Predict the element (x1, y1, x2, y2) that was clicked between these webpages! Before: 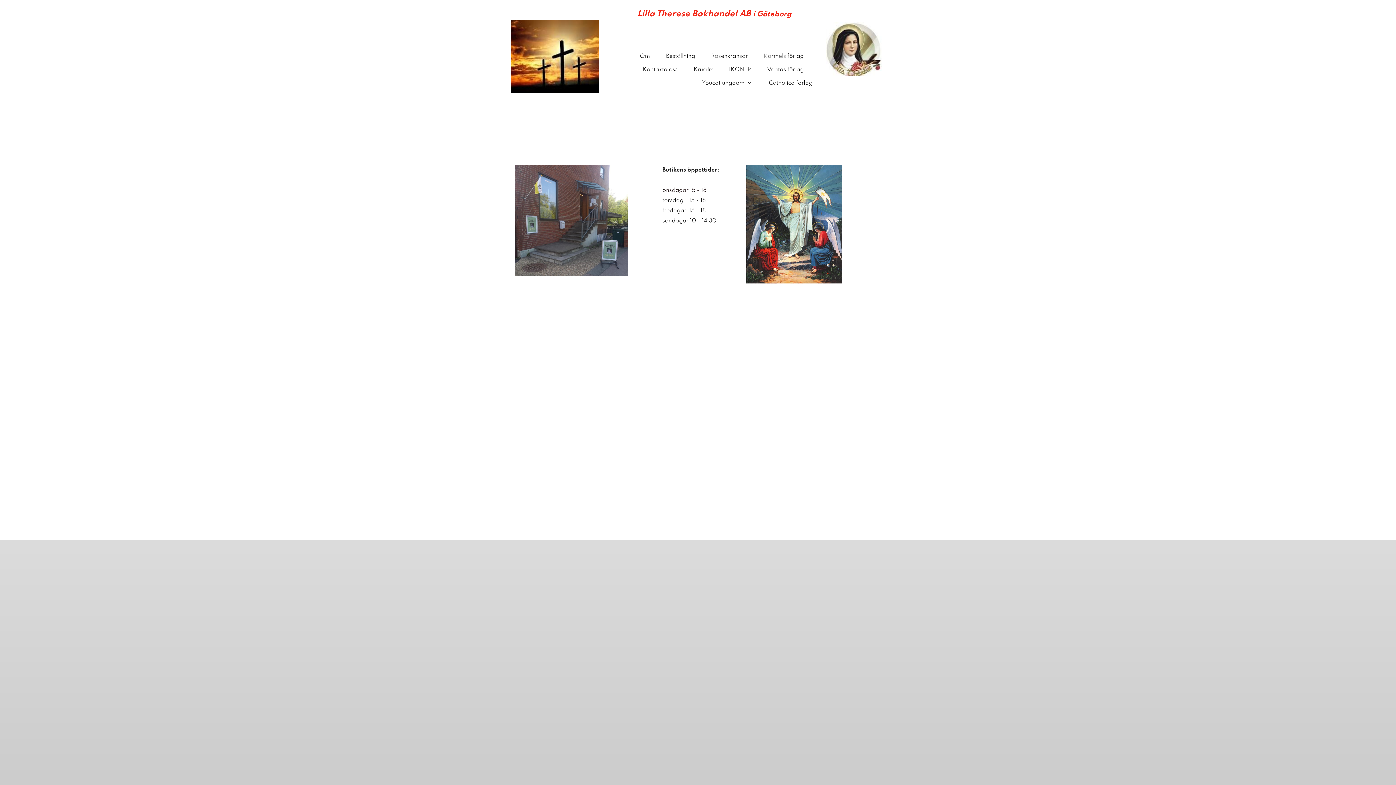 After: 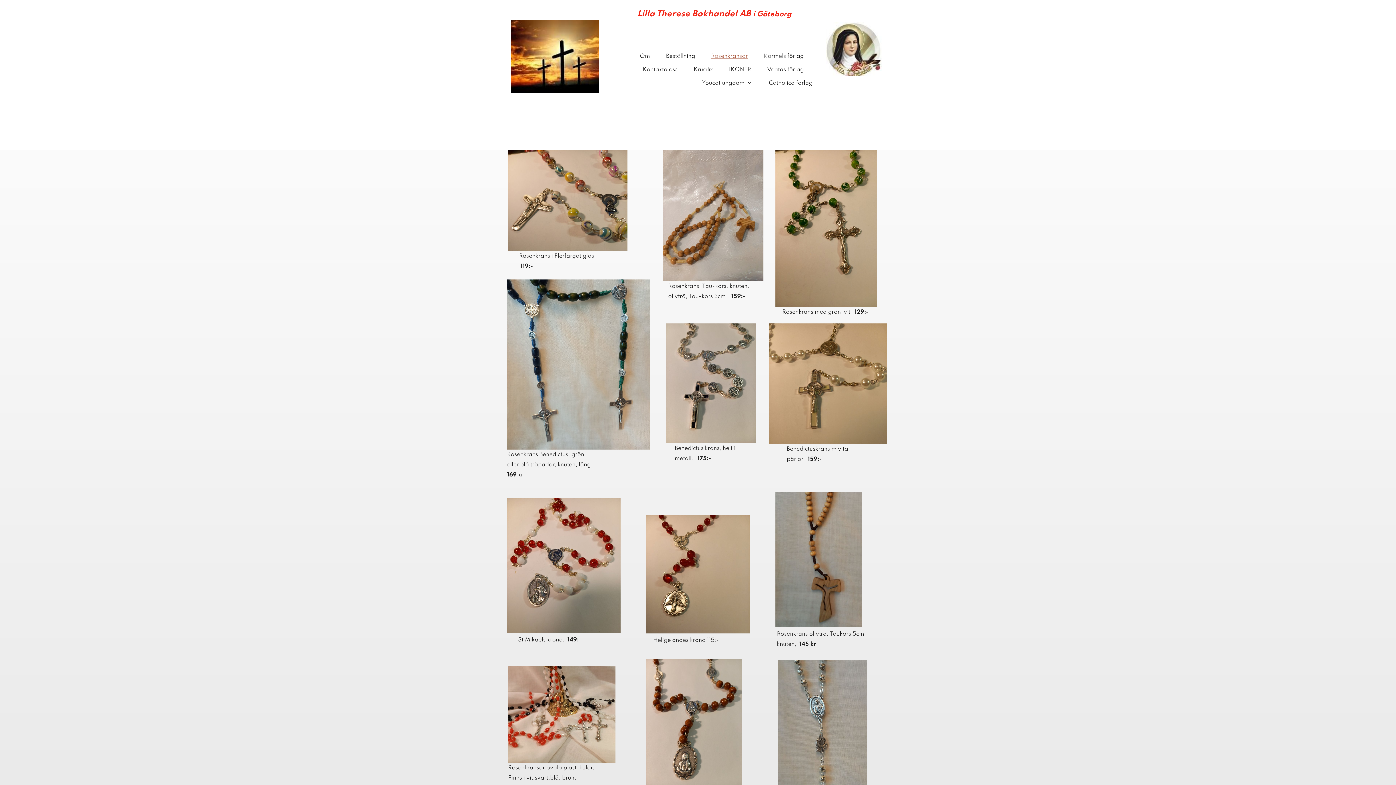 Action: bbox: (707, 49, 751, 63) label: Rosenkransar